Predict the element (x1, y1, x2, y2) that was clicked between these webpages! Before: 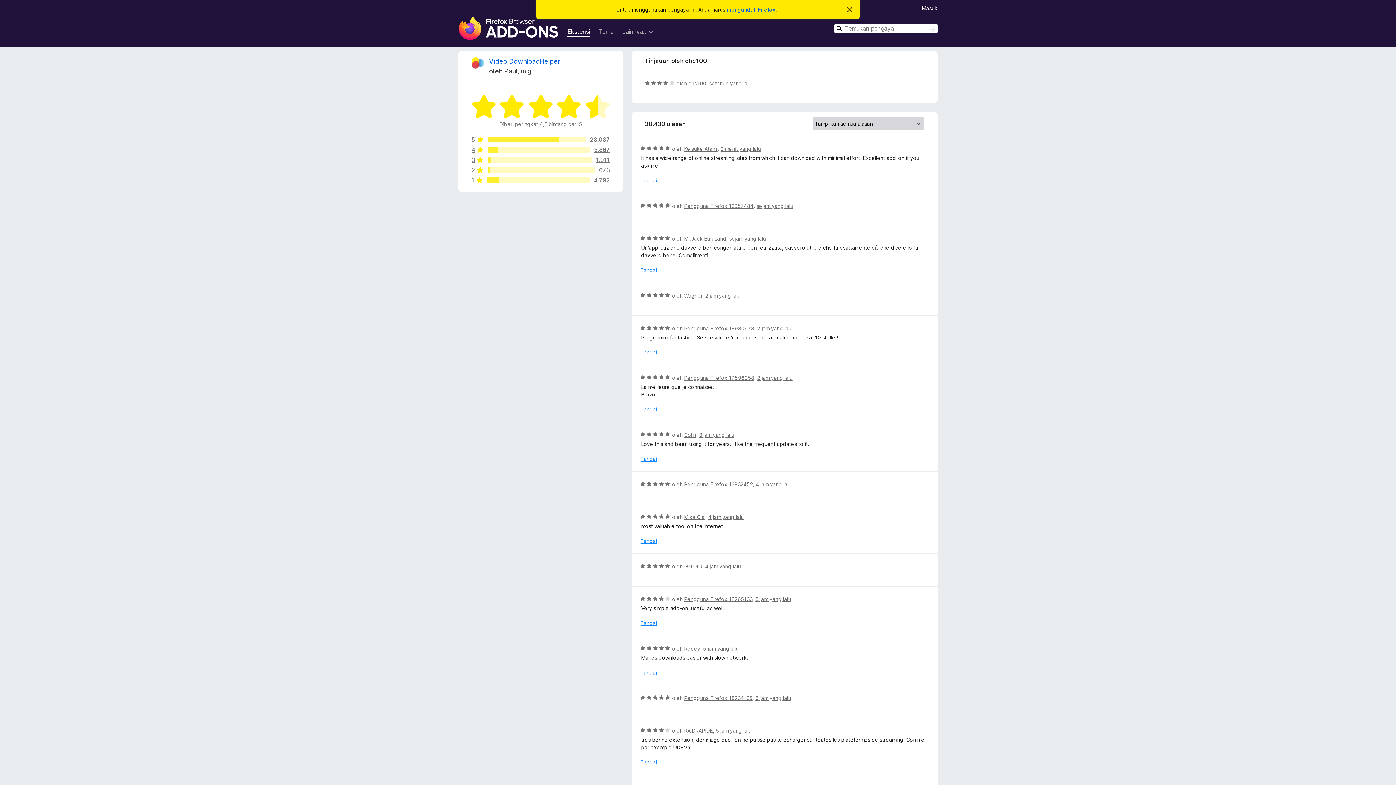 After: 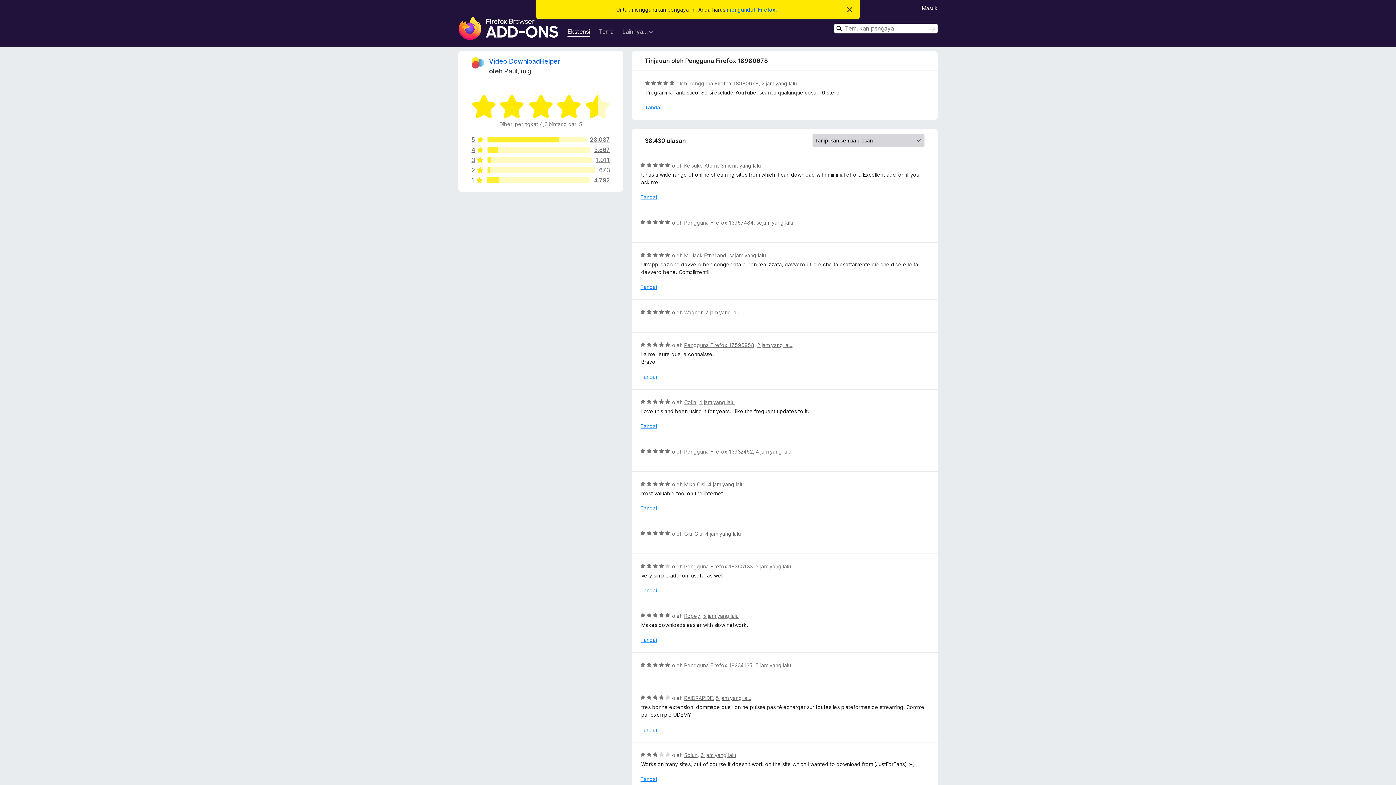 Action: bbox: (757, 325, 792, 331) label: 2 jam yang lalu